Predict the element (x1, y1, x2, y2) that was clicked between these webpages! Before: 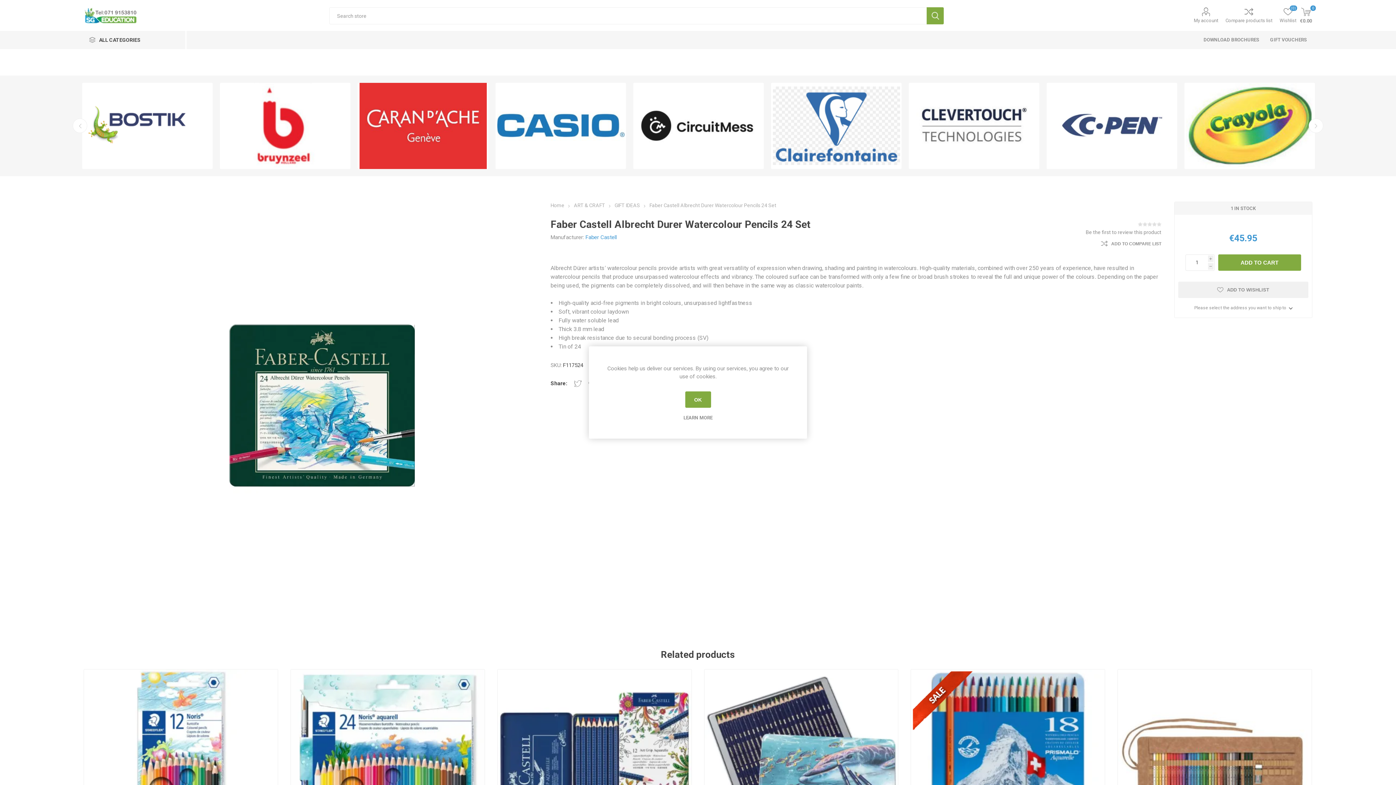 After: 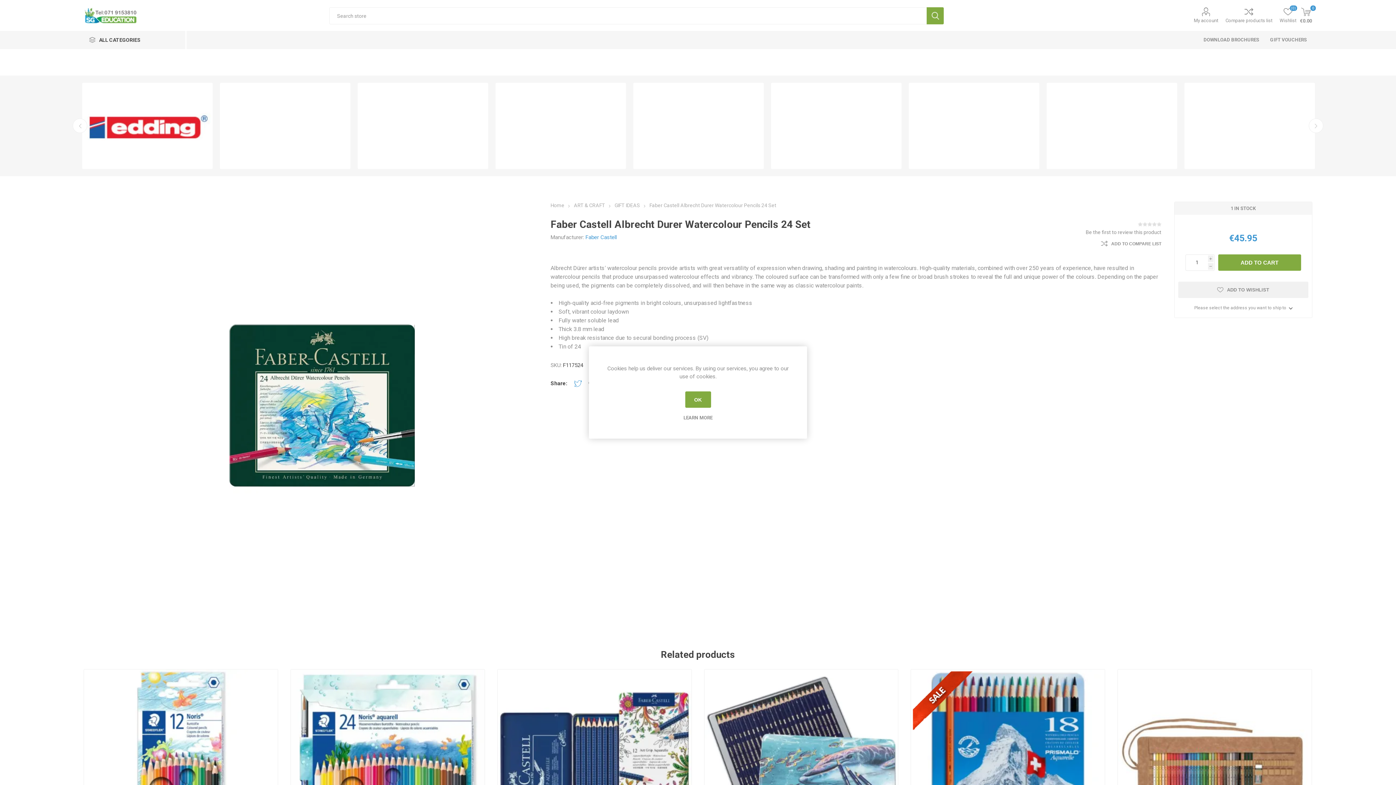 Action: label: Share on Twitter bbox: (574, 379, 582, 387)